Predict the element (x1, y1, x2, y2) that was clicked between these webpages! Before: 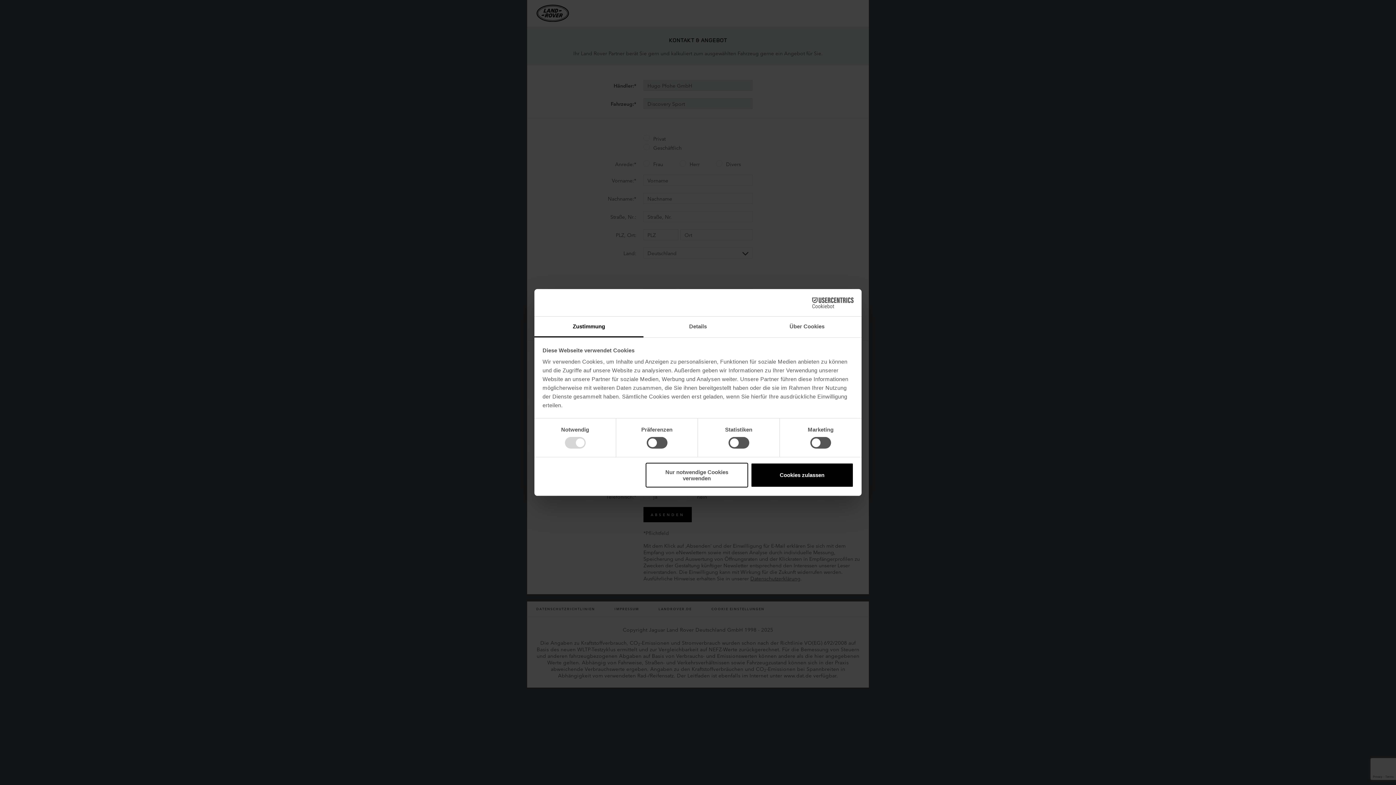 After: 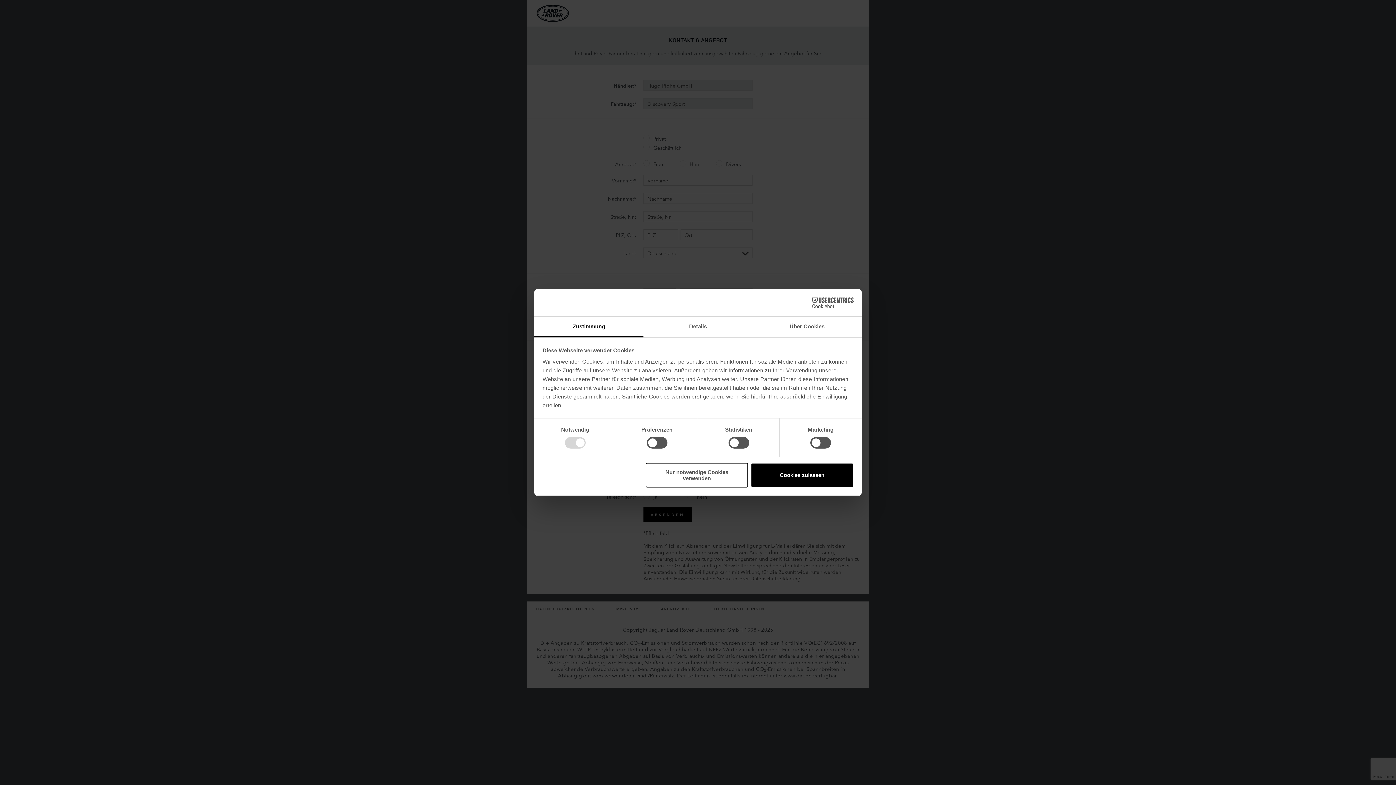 Action: label: Zustimmung bbox: (534, 316, 643, 337)